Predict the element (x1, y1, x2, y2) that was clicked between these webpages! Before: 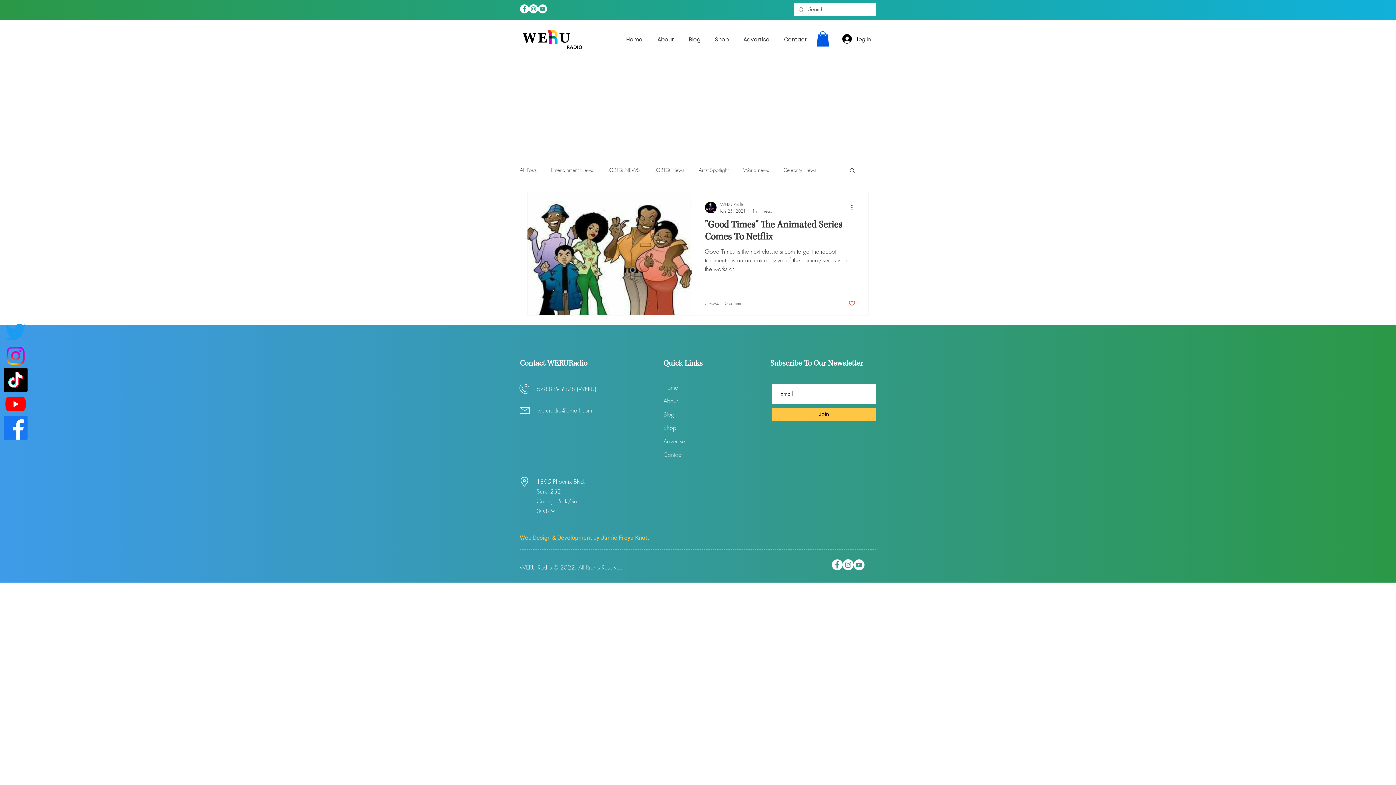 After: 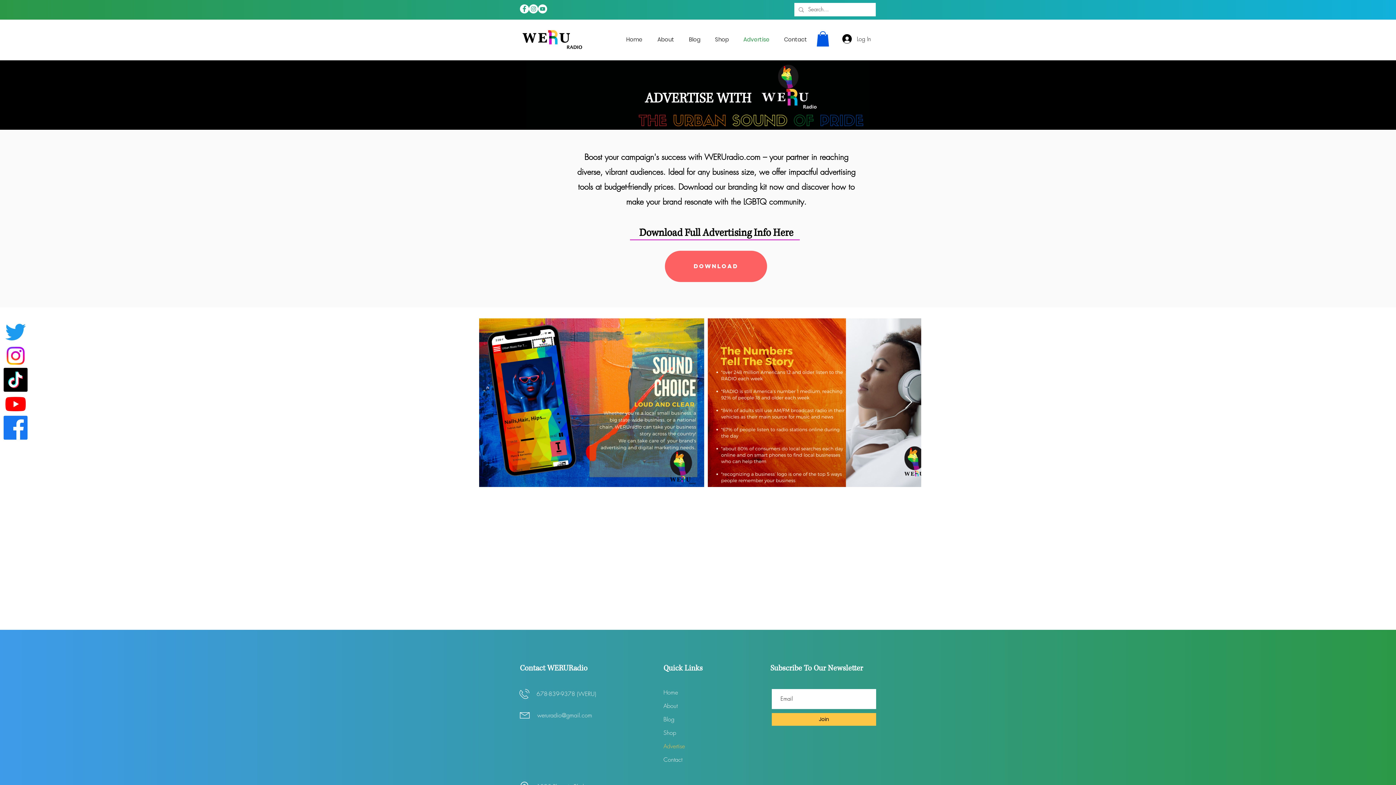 Action: label: Advertise bbox: (736, 30, 777, 48)